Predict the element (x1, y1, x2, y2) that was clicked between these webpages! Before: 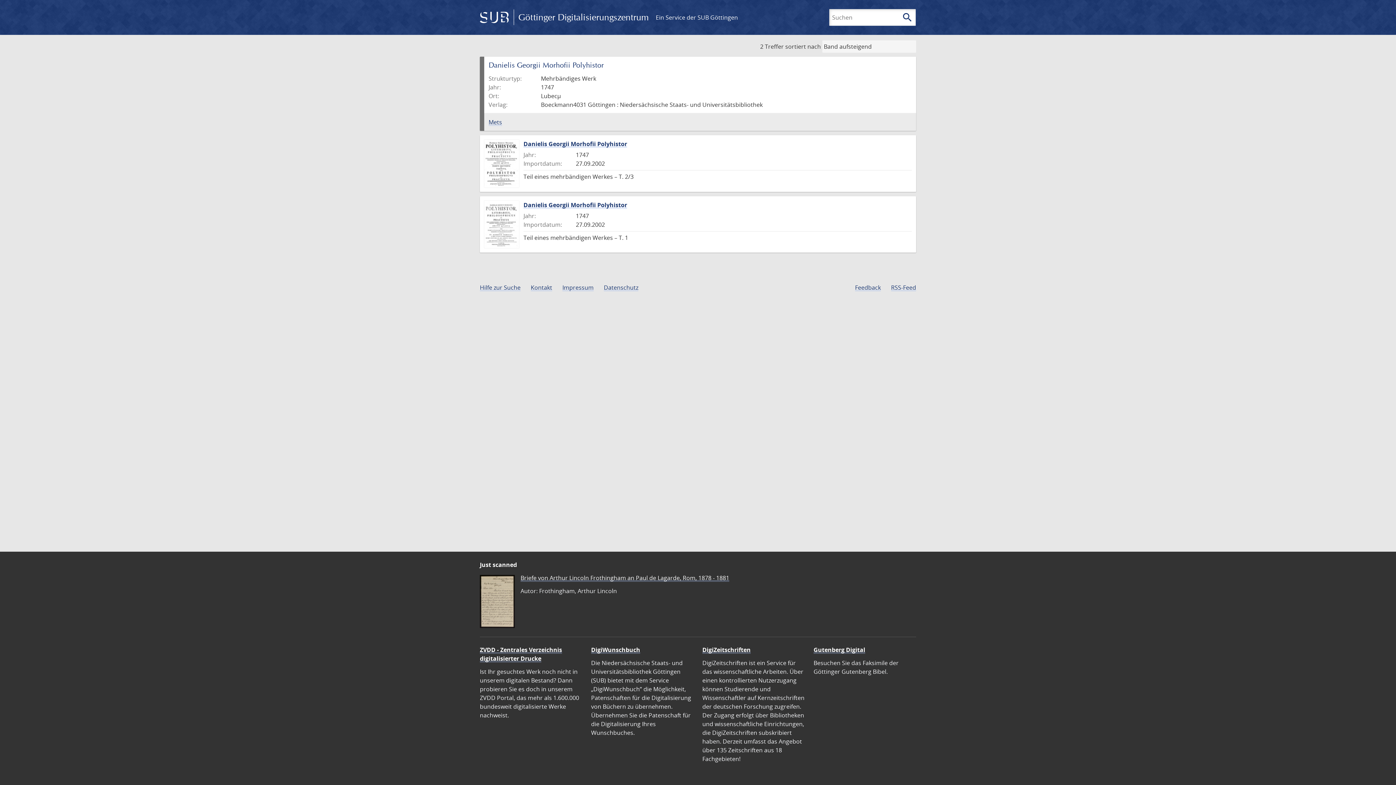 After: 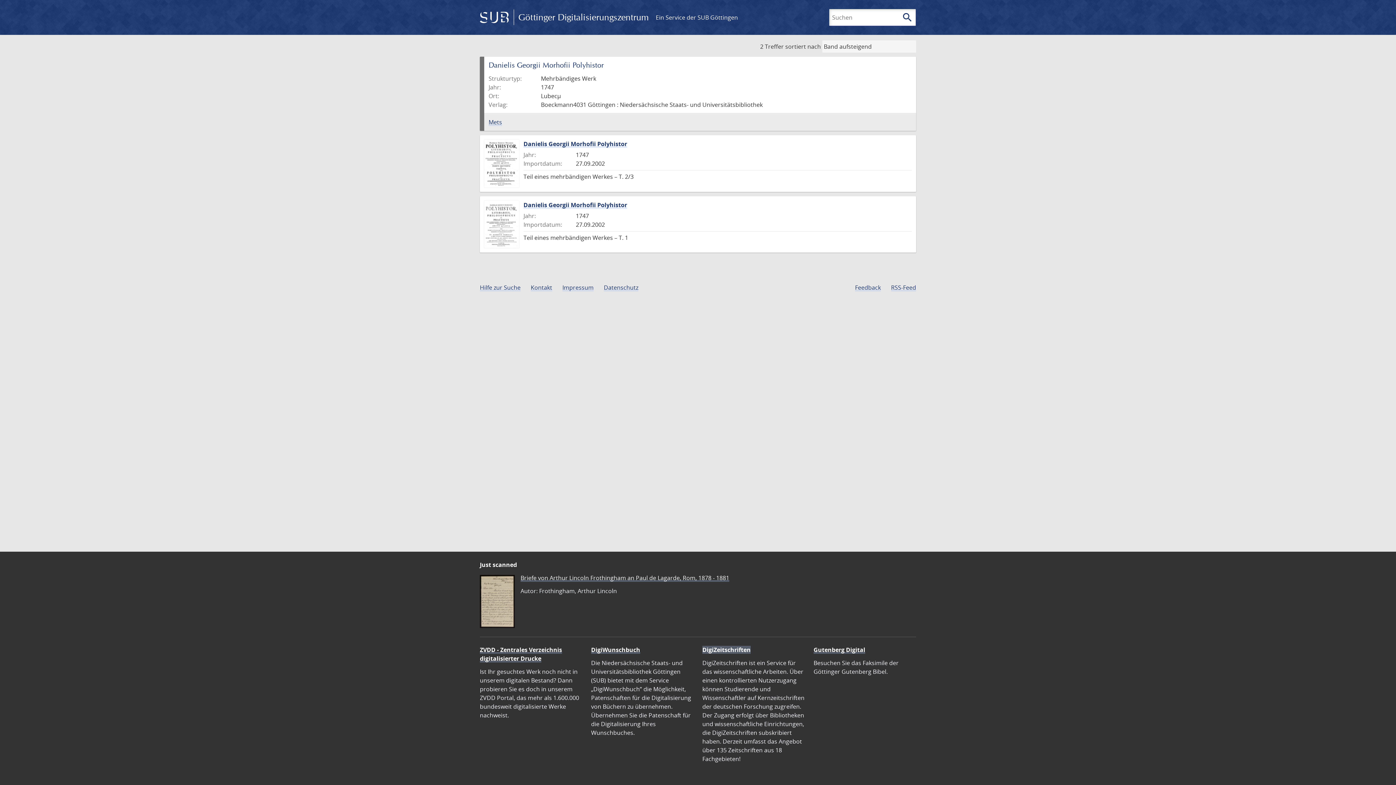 Action: label: DigiZeitschriften bbox: (702, 646, 750, 654)